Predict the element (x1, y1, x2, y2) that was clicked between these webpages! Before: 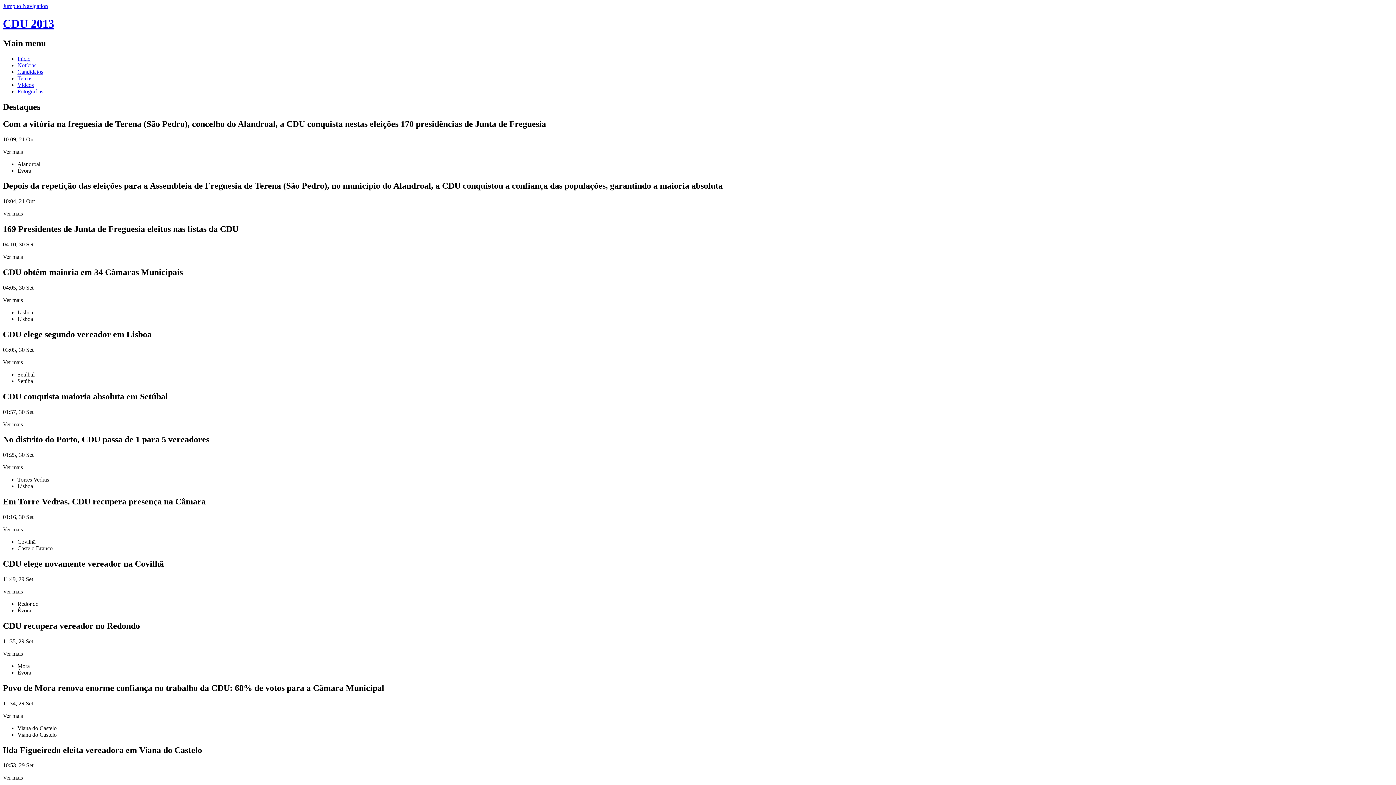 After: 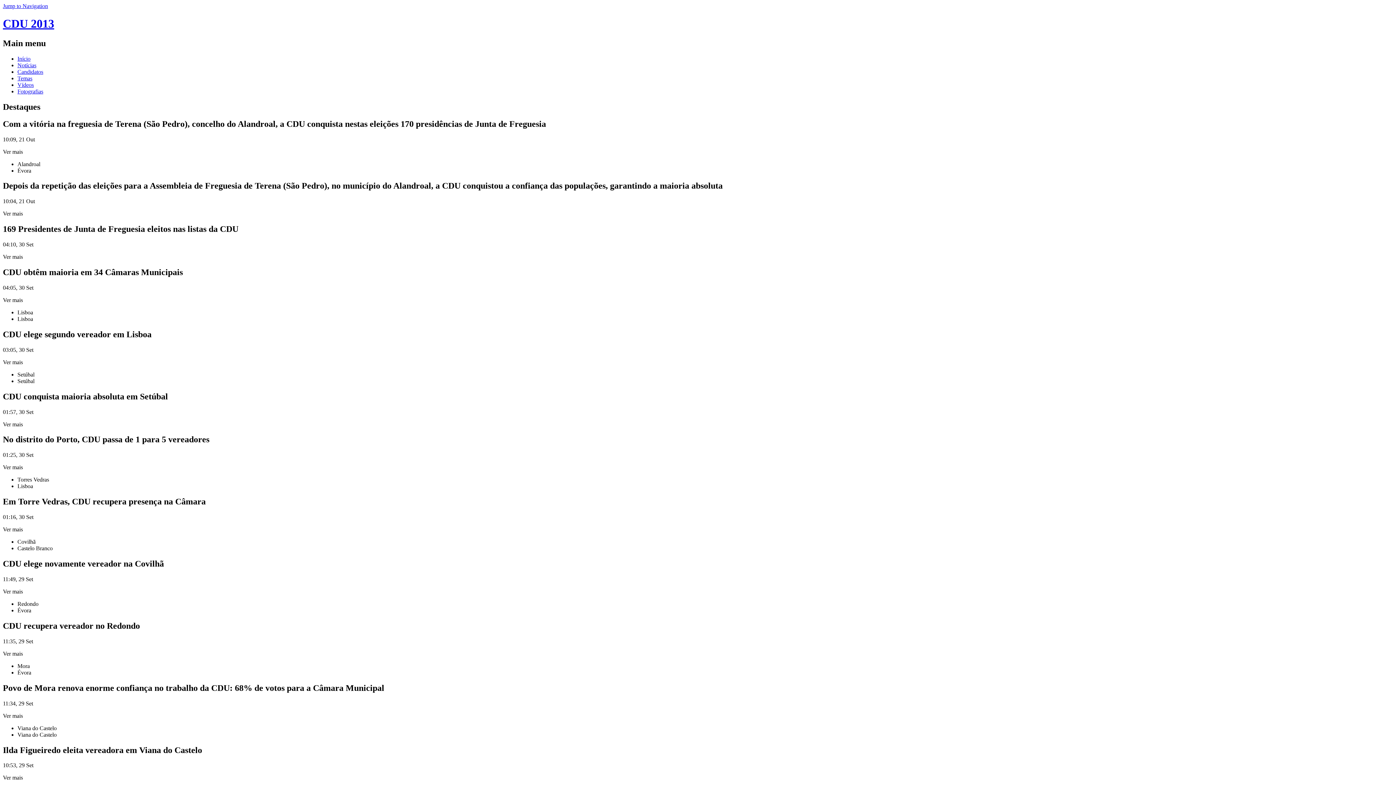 Action: bbox: (2, 17, 54, 30) label: CDU 2013